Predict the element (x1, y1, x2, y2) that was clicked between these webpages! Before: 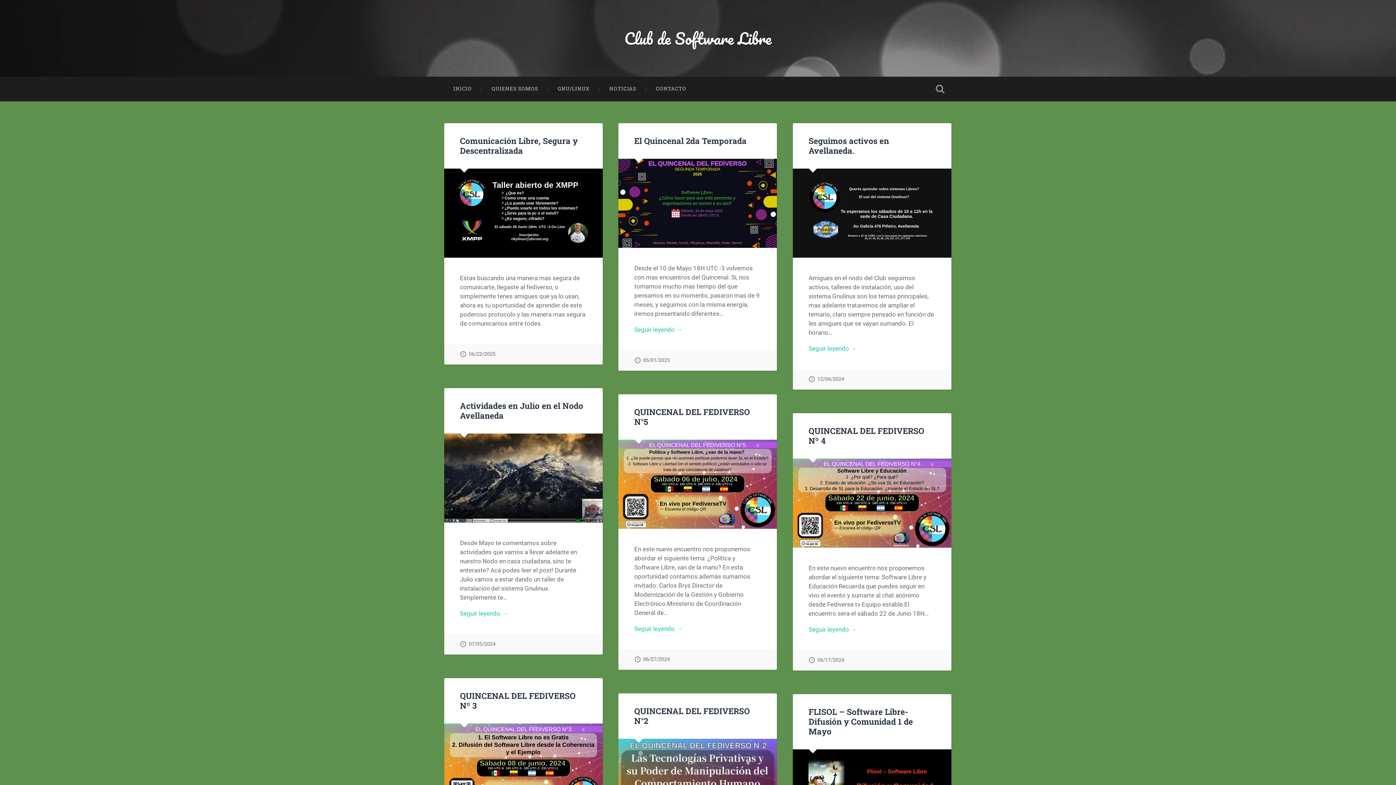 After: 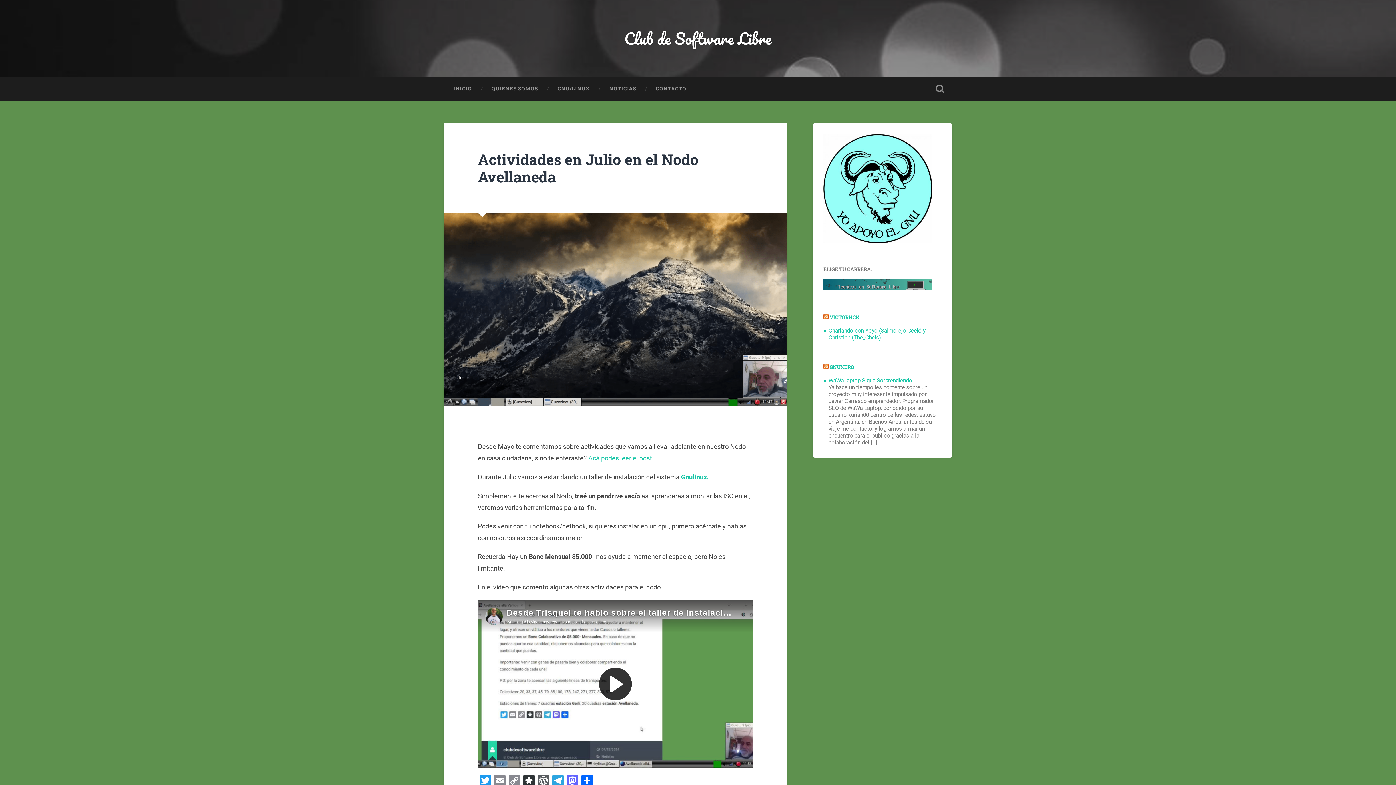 Action: label: 07/05/2024 bbox: (460, 634, 495, 655)